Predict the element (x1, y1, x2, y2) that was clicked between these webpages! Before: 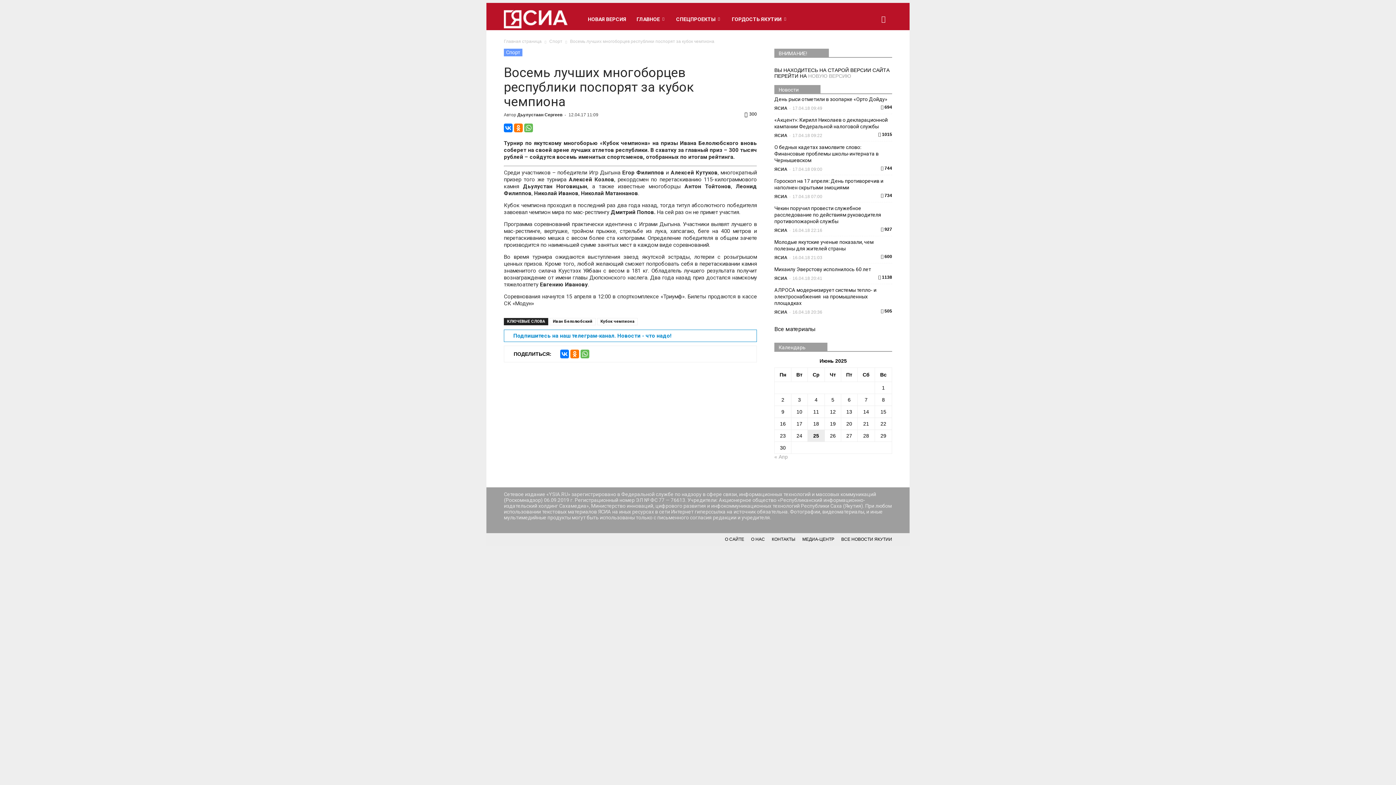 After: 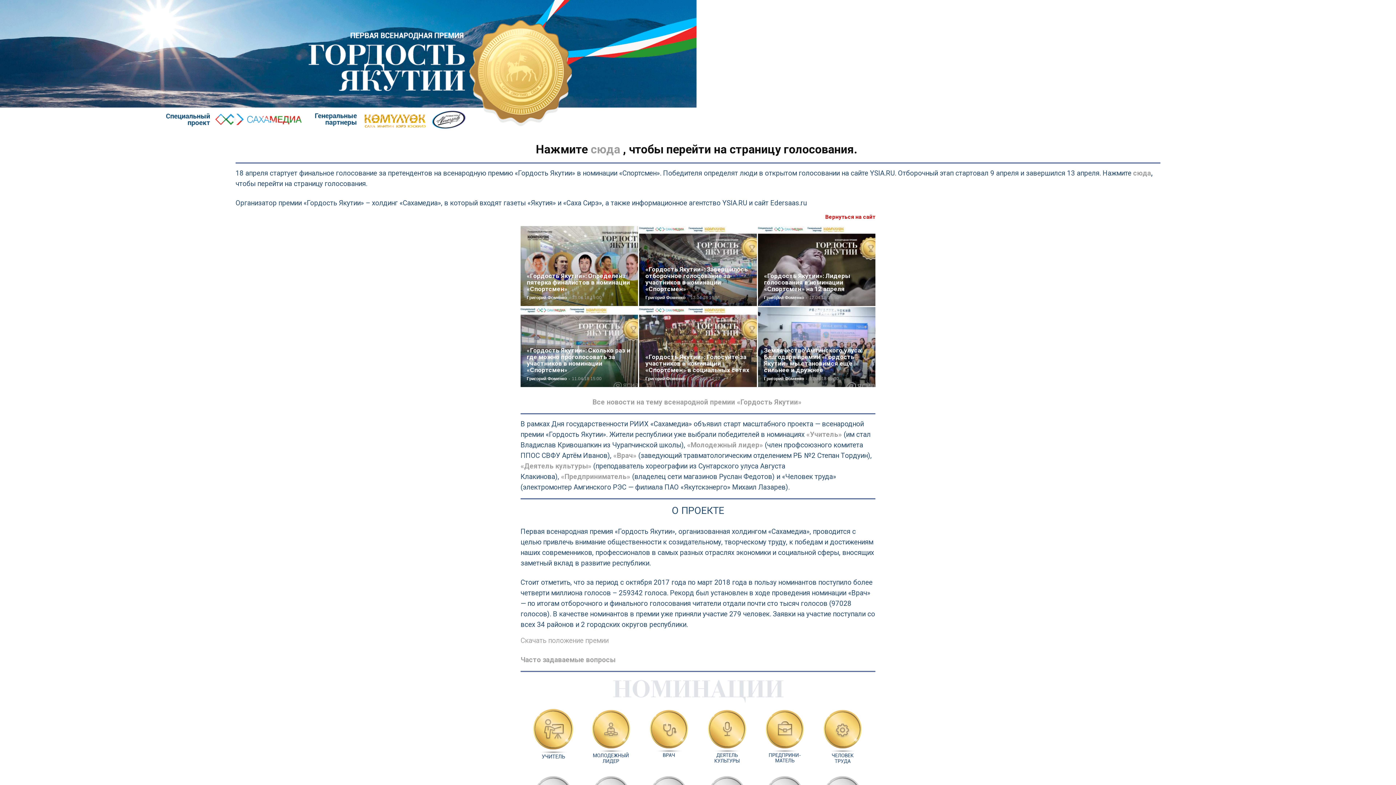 Action: label: ГОРДОСТЬ ЯКУТИИ bbox: (726, 8, 793, 30)